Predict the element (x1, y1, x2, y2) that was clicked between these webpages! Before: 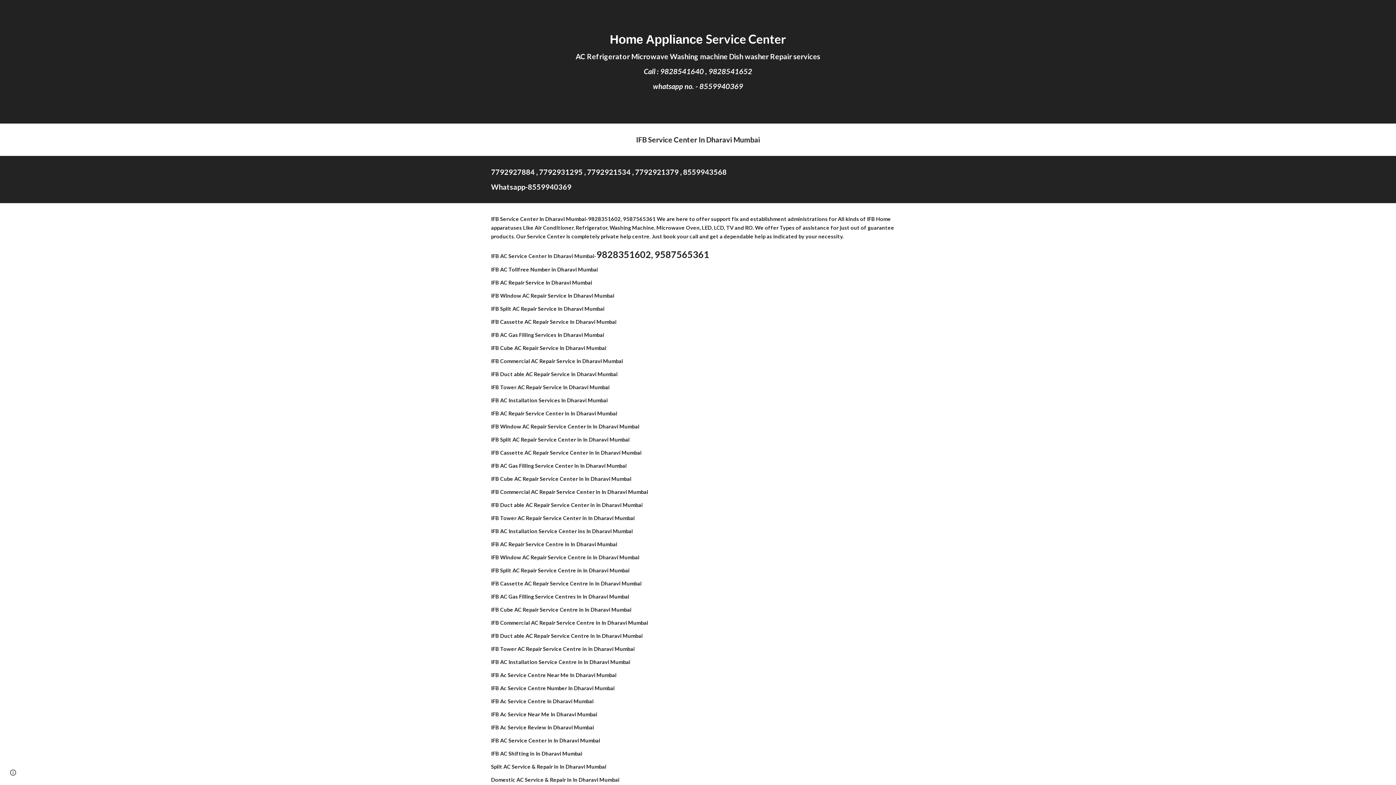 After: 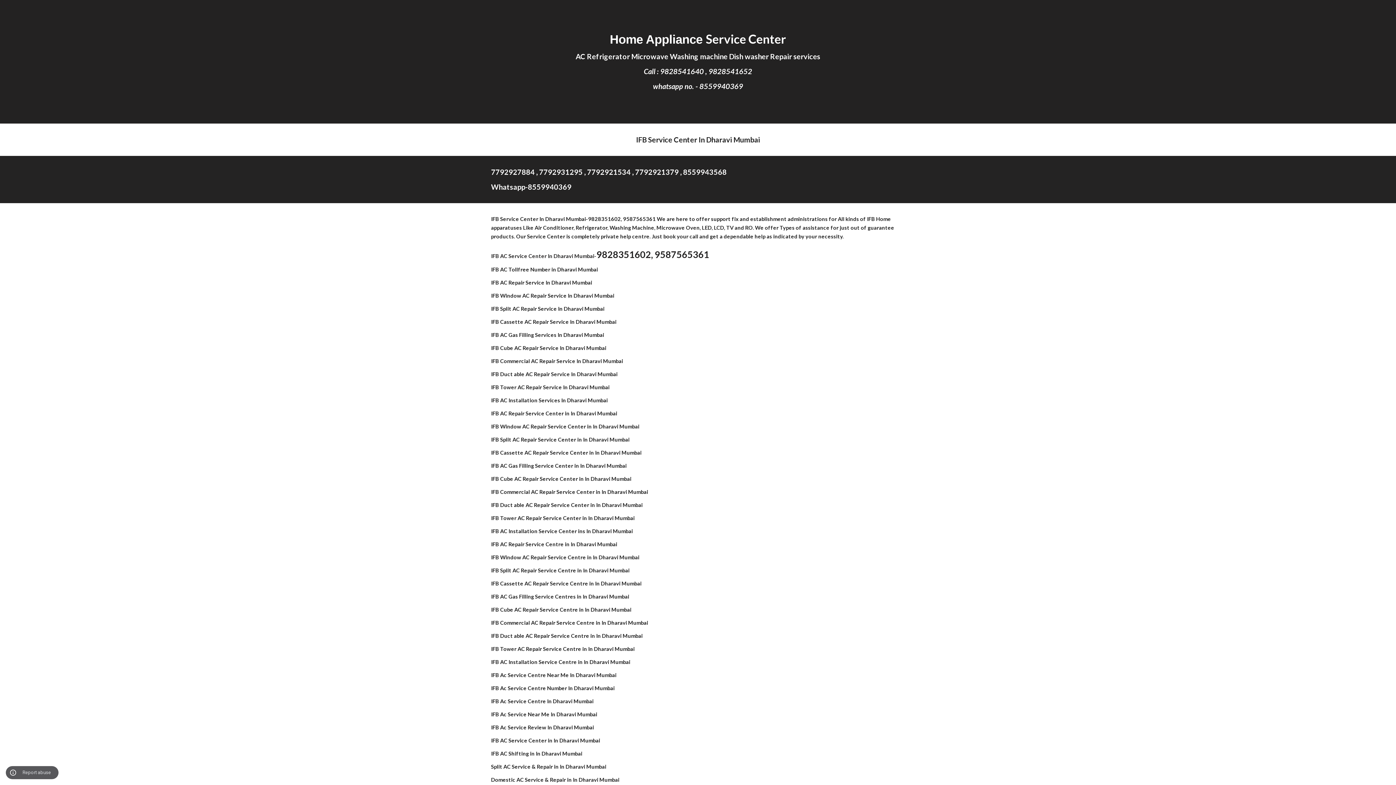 Action: label: Site actions bbox: (8, 768, 18, 778)